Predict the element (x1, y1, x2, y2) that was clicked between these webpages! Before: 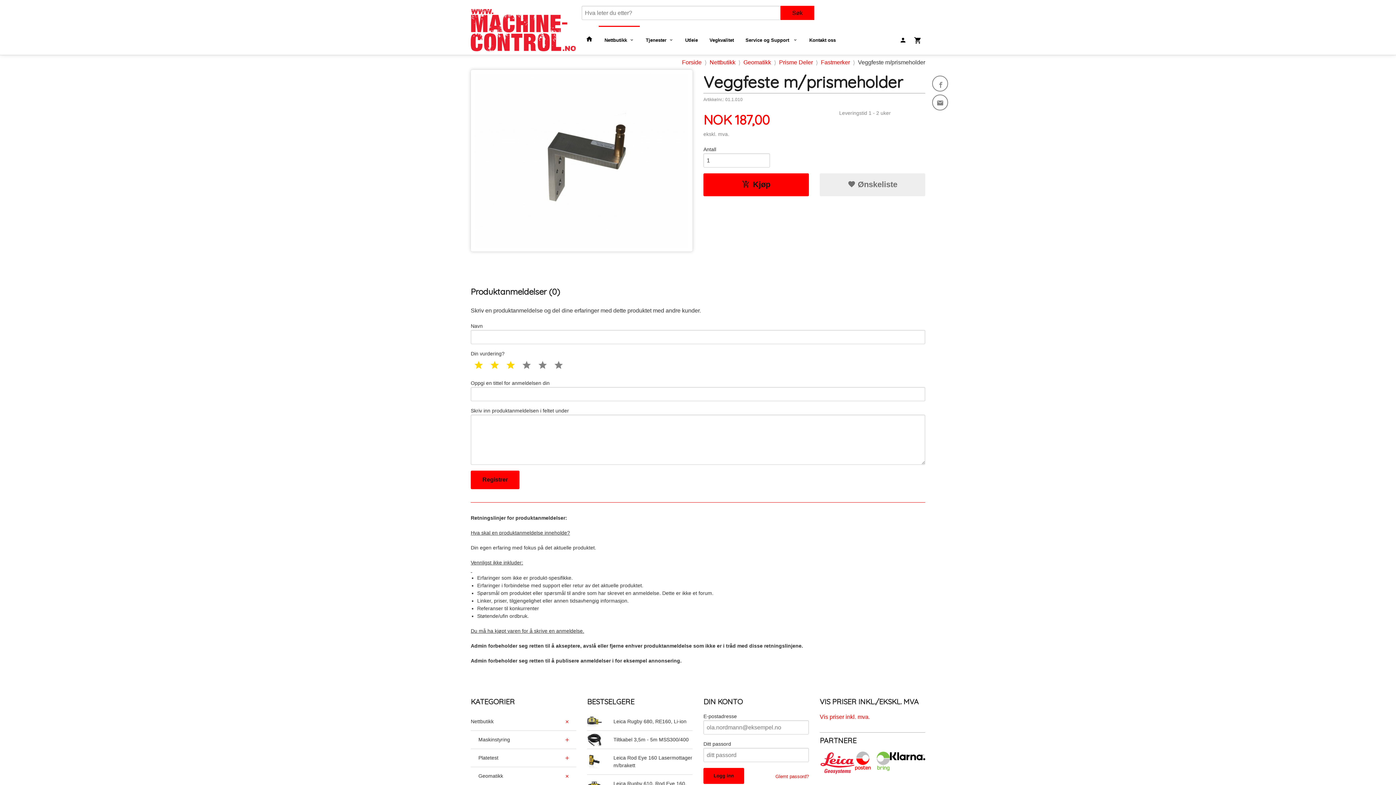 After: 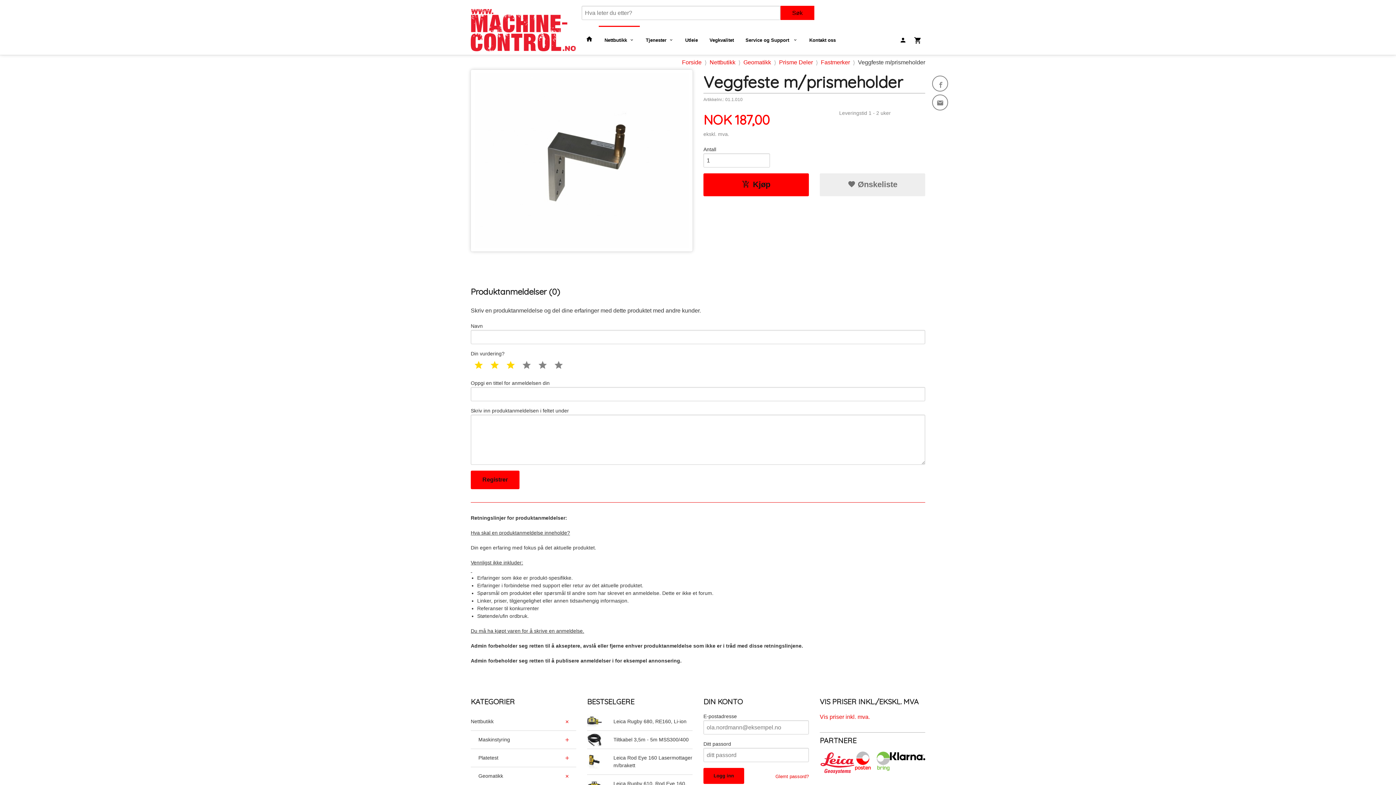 Action: bbox: (890, 752, 925, 760)